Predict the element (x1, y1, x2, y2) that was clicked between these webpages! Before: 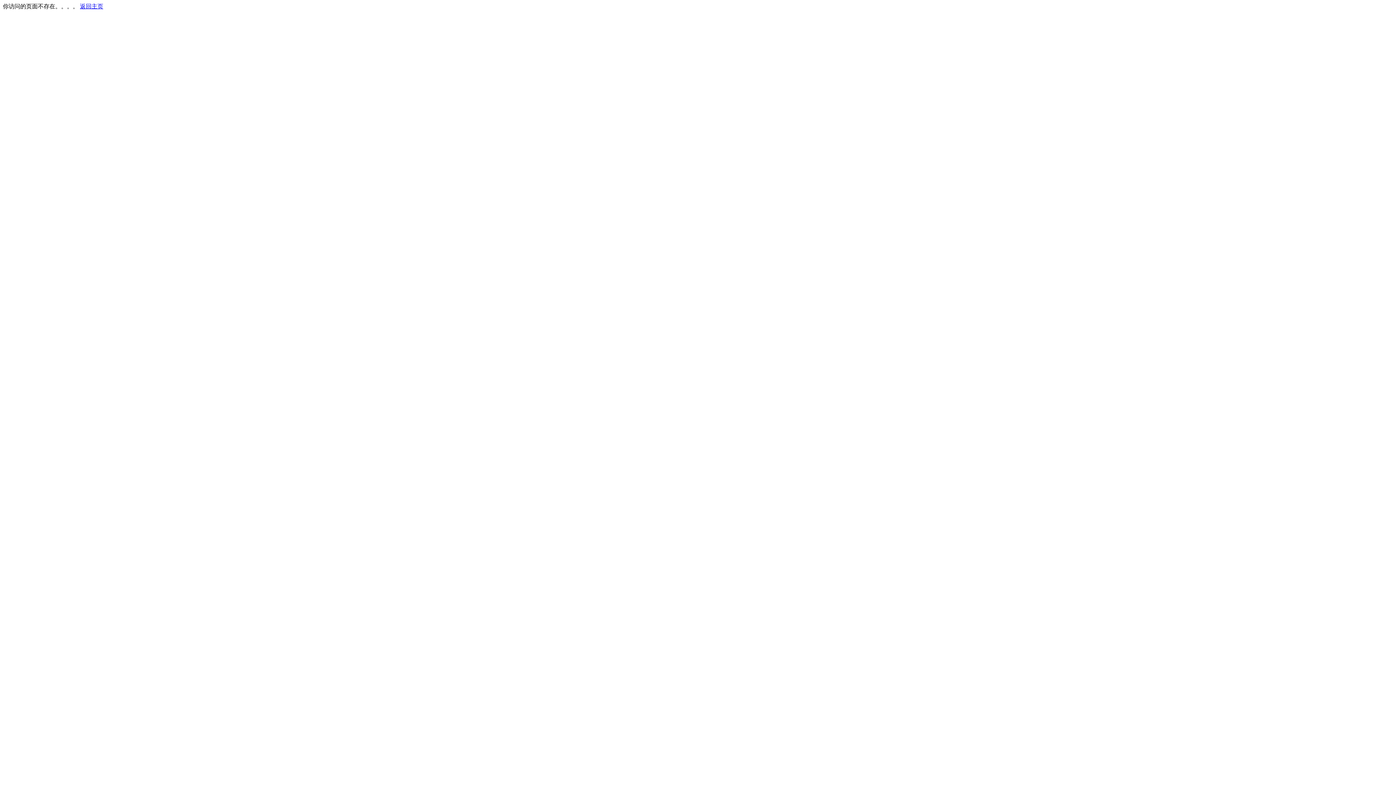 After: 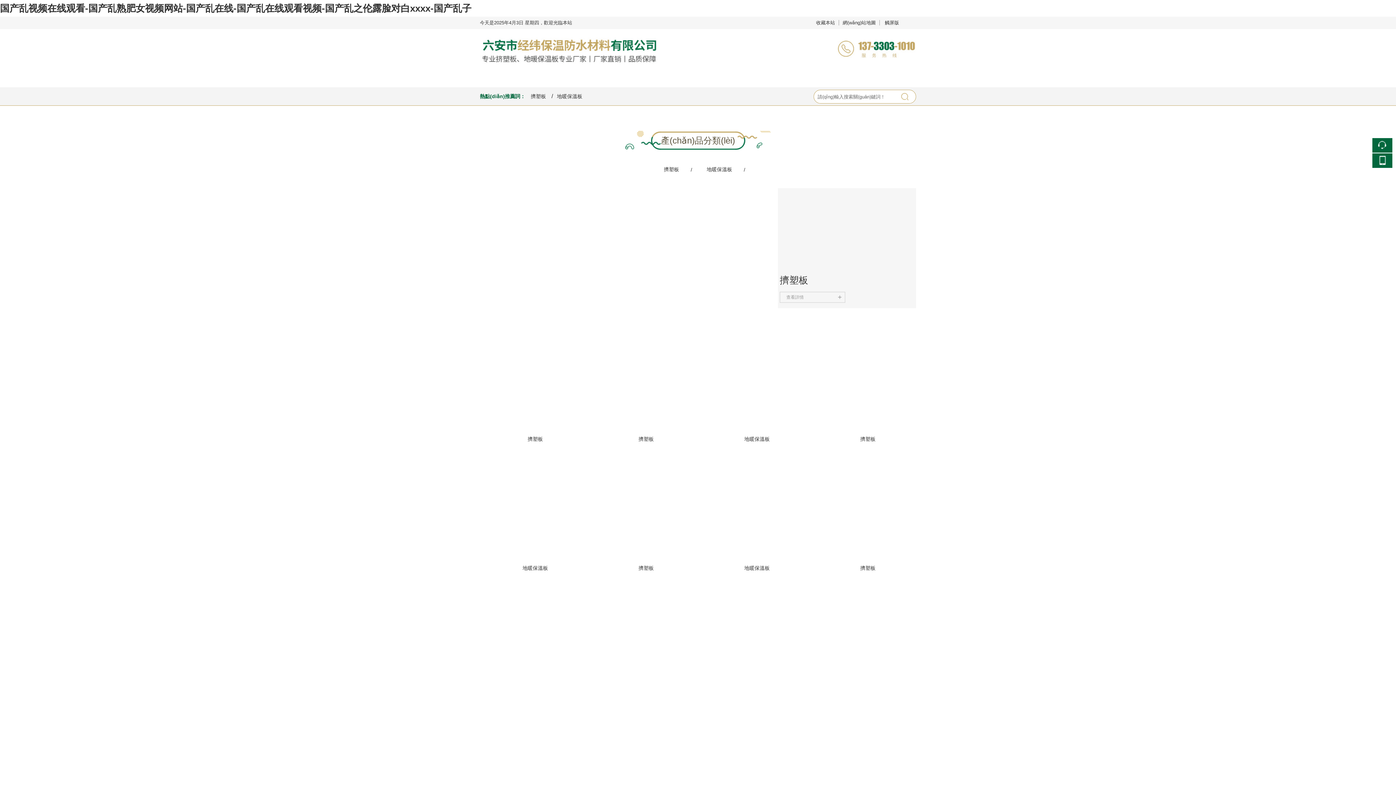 Action: bbox: (80, 3, 103, 9) label: 返回主页